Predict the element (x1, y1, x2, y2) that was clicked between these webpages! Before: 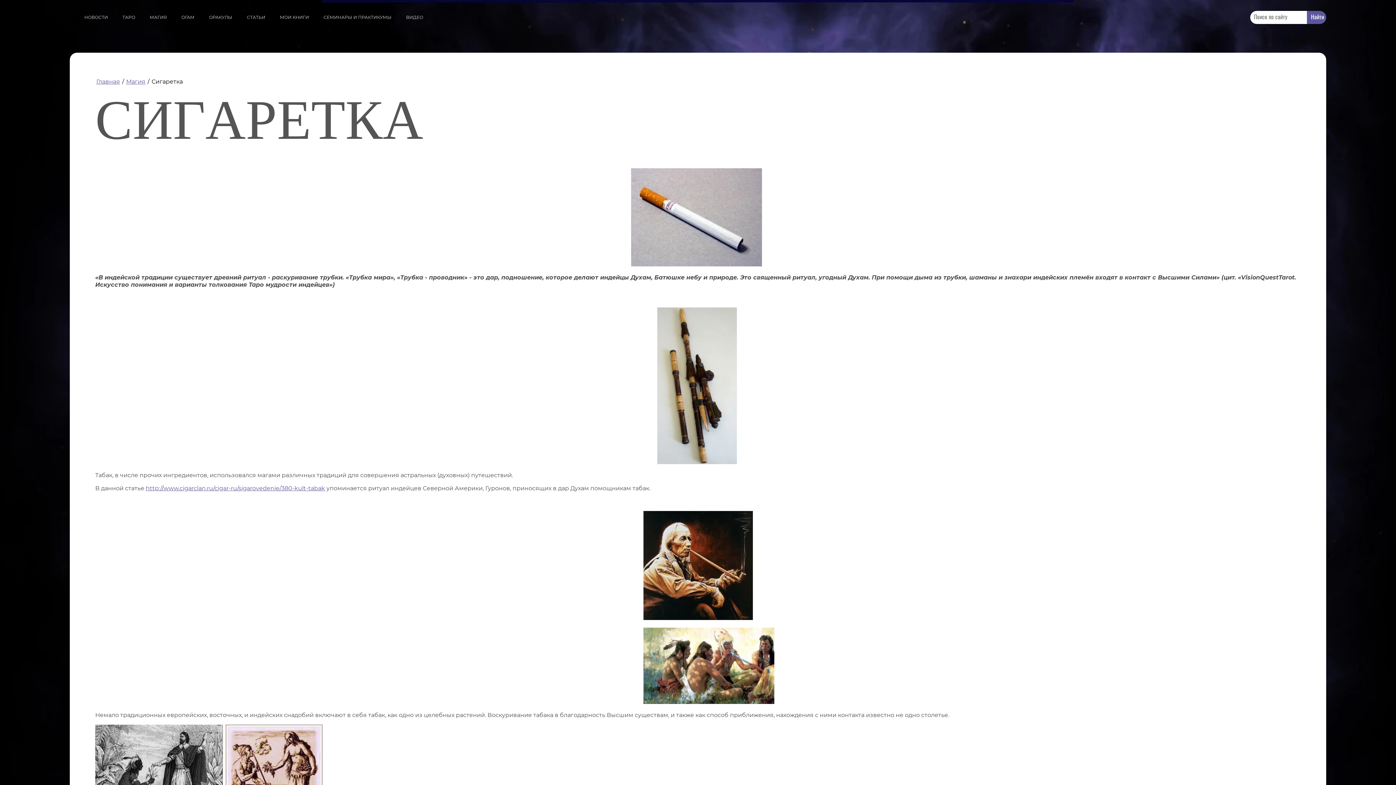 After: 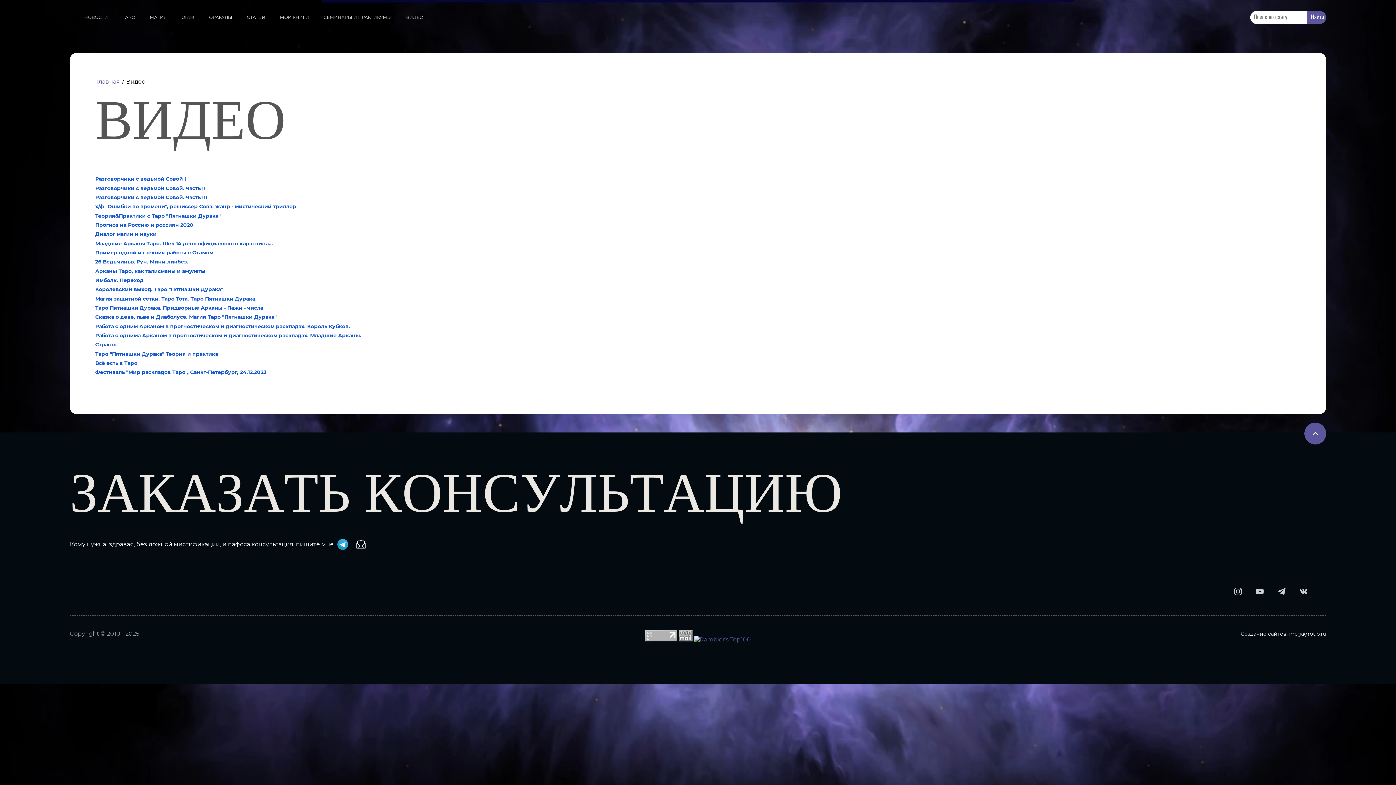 Action: label: ВИДЕО bbox: (402, 3, 426, 30)